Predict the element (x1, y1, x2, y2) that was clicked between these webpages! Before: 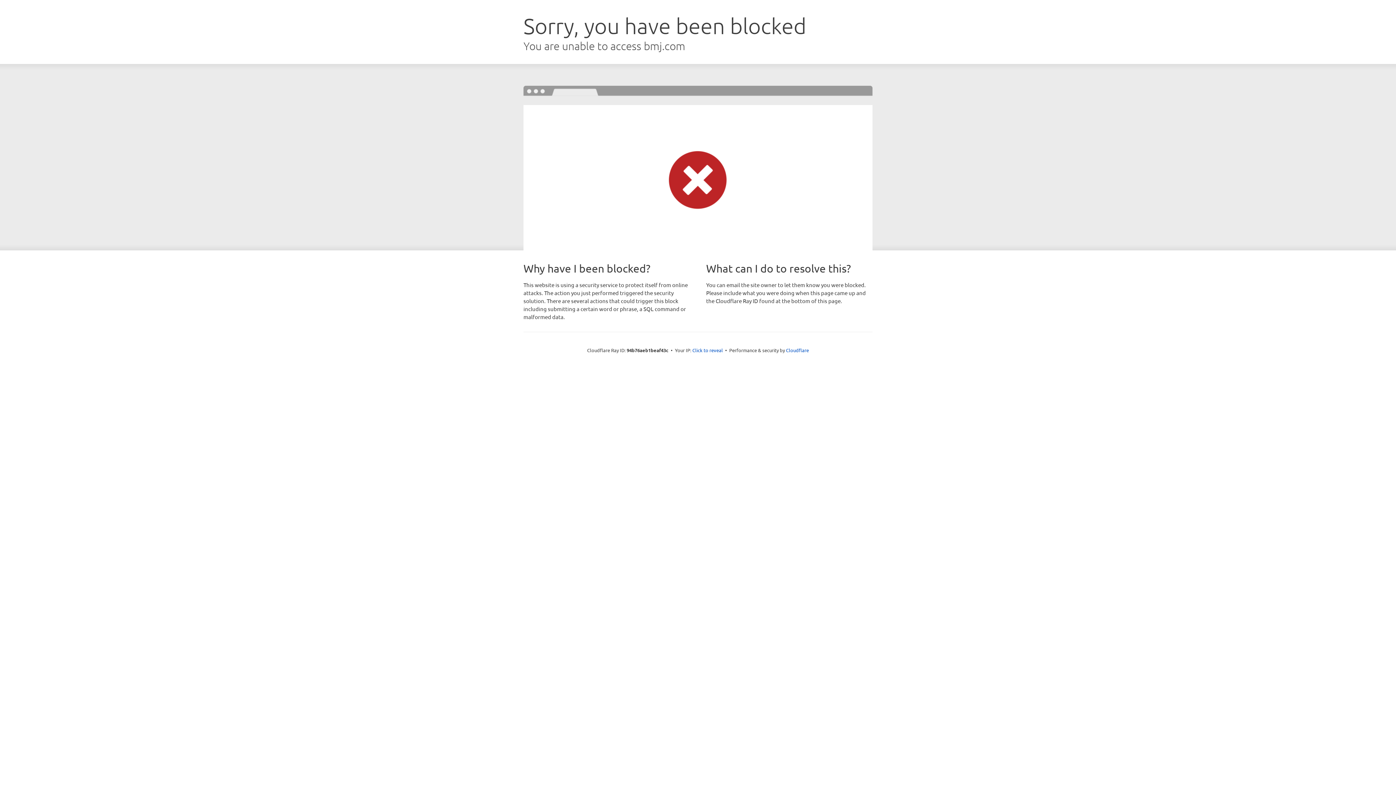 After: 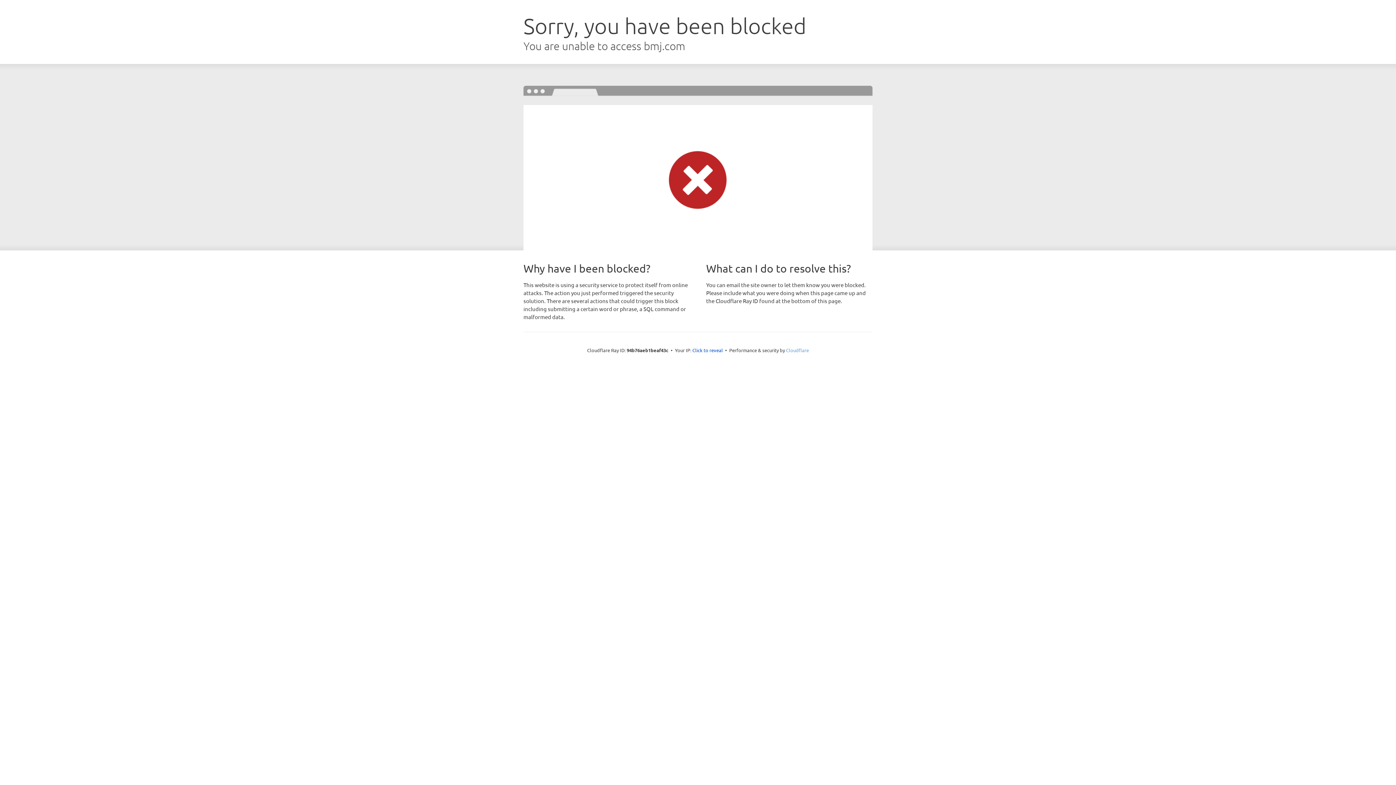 Action: bbox: (786, 347, 809, 353) label: Cloudflare